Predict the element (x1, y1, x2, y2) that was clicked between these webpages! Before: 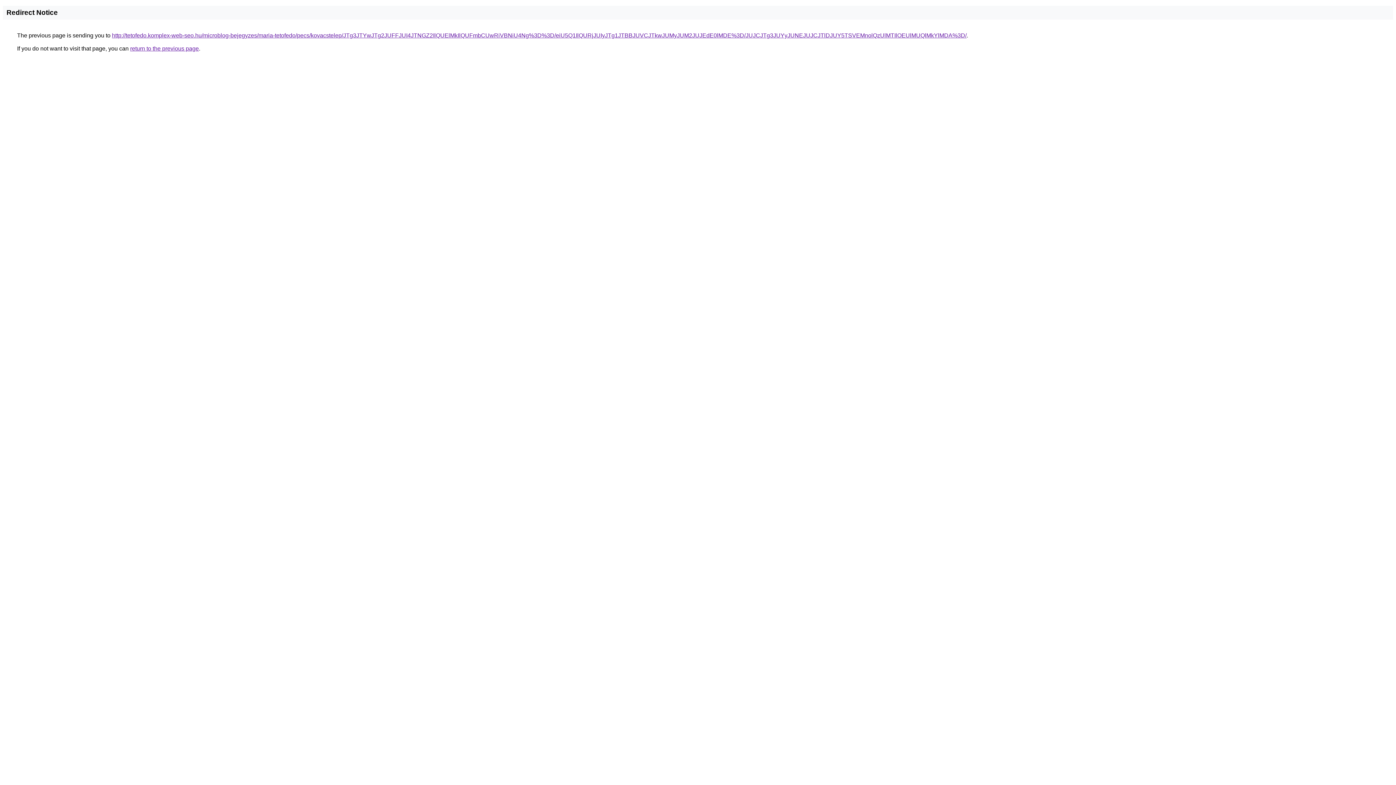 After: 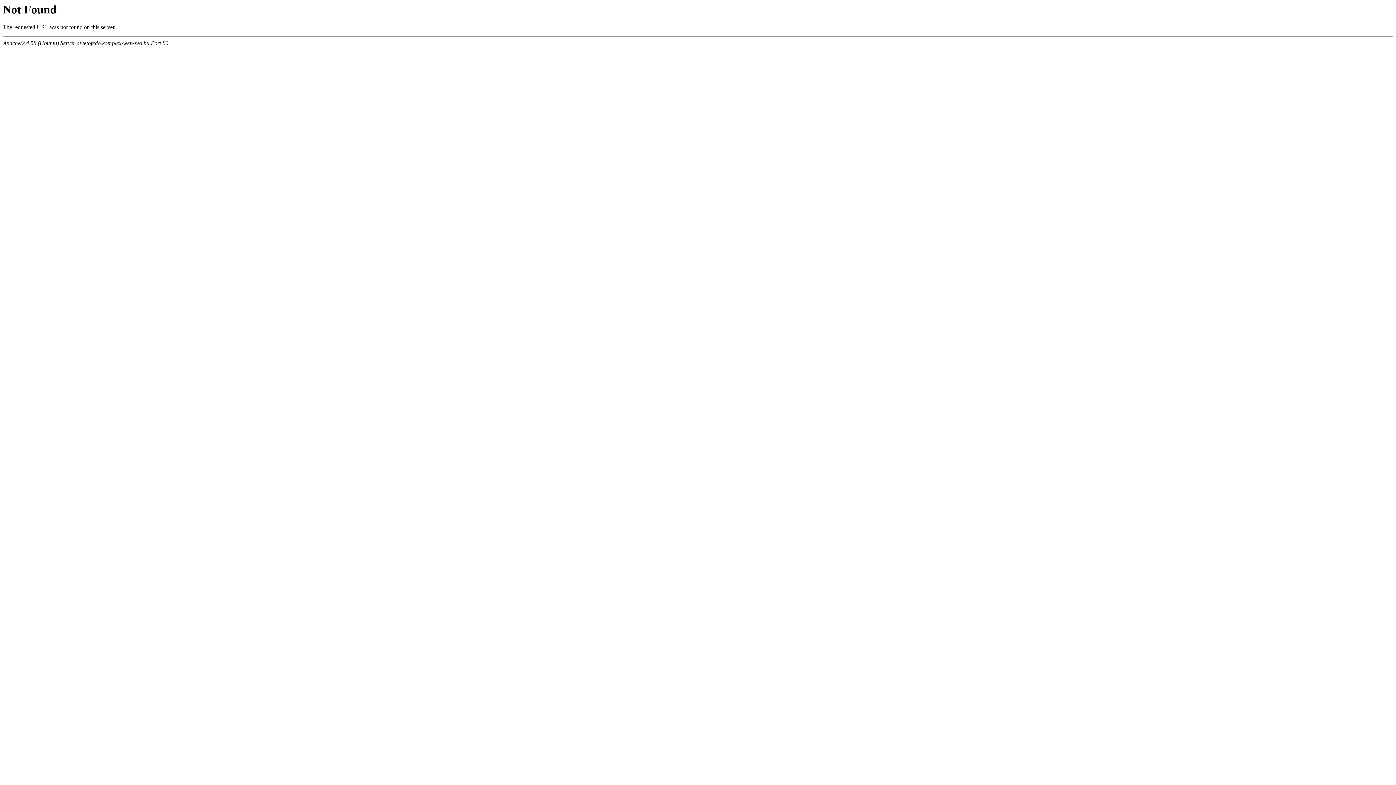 Action: bbox: (112, 32, 966, 38) label: http://tetofedo.komplex-web-seo.hu/microblog-bejegyzes/maria-tetofedo/pecs/kovacstelep/JTg3JTYwJTg2JUFFJUI4JTNGZ2IlQUElMkIlQUFmbCUwRiVBNiU4Ng%3D%3D/eiU5Q1IlQURjJUIyJTg1JTBBJUVCJTkwJUMyJUM2JUJEdE0lMDE%3D/JUJCJTg3JUYyJUNEJUJCJTlDJUY5TSVEMnolQzUlMTIlOEUlMUQlMkYlMDA%3D/